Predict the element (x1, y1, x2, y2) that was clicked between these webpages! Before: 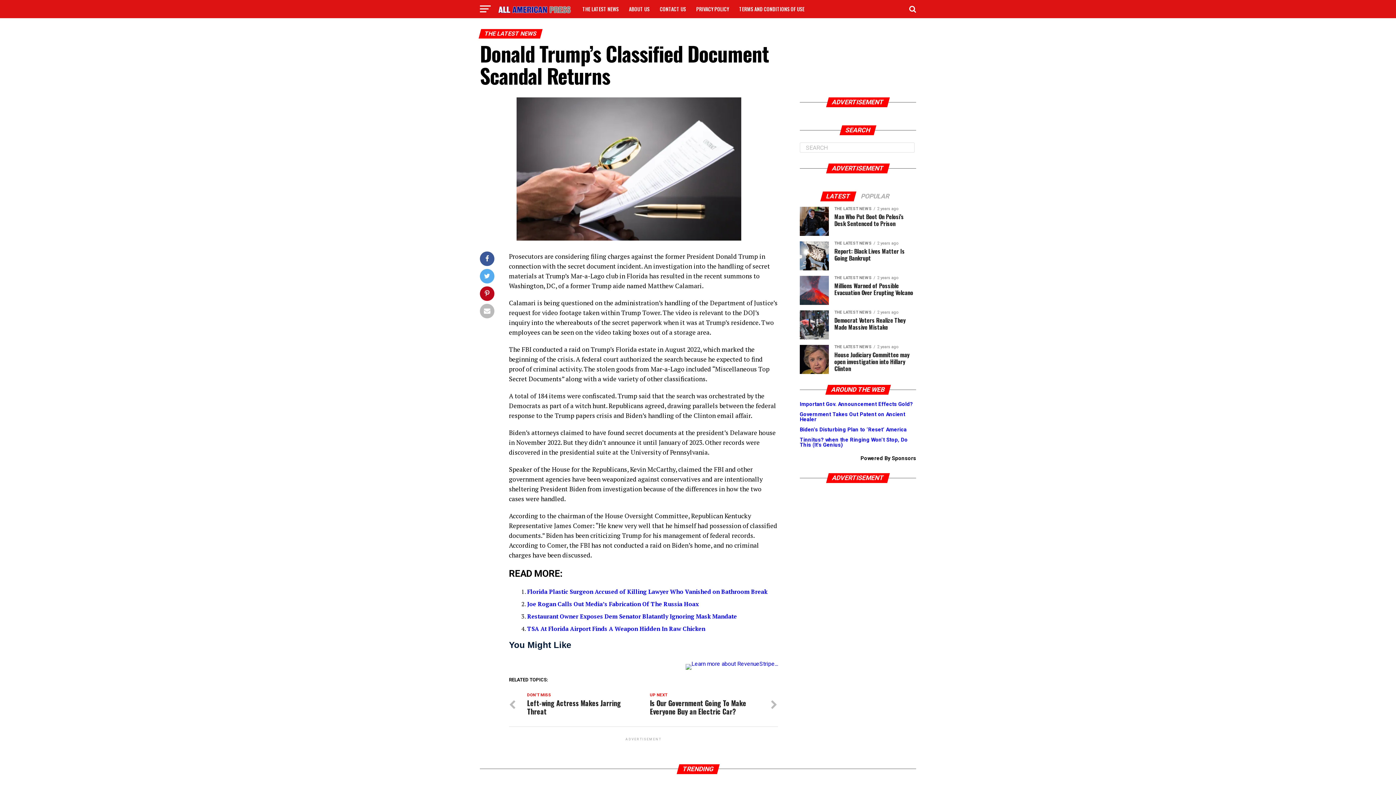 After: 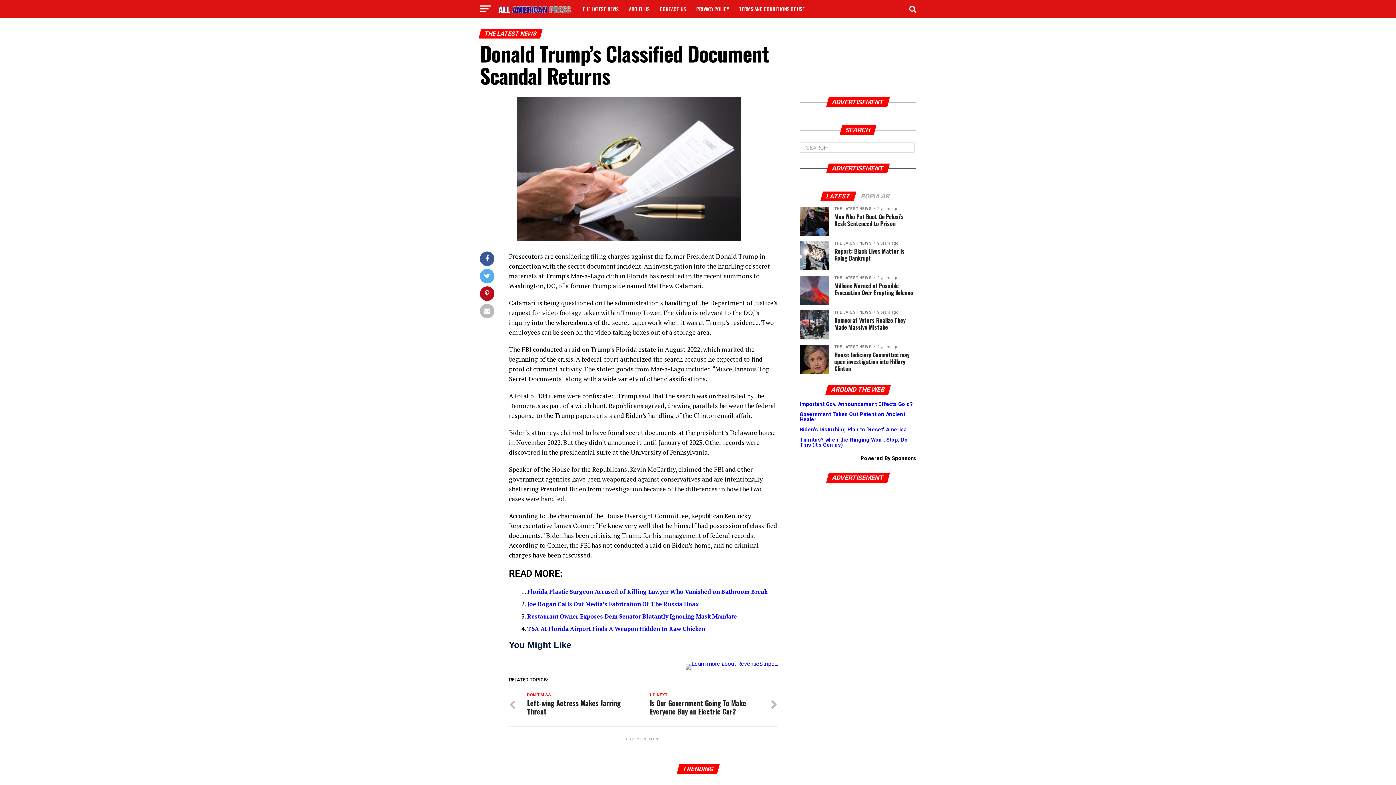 Action: bbox: (685, 664, 778, 669)